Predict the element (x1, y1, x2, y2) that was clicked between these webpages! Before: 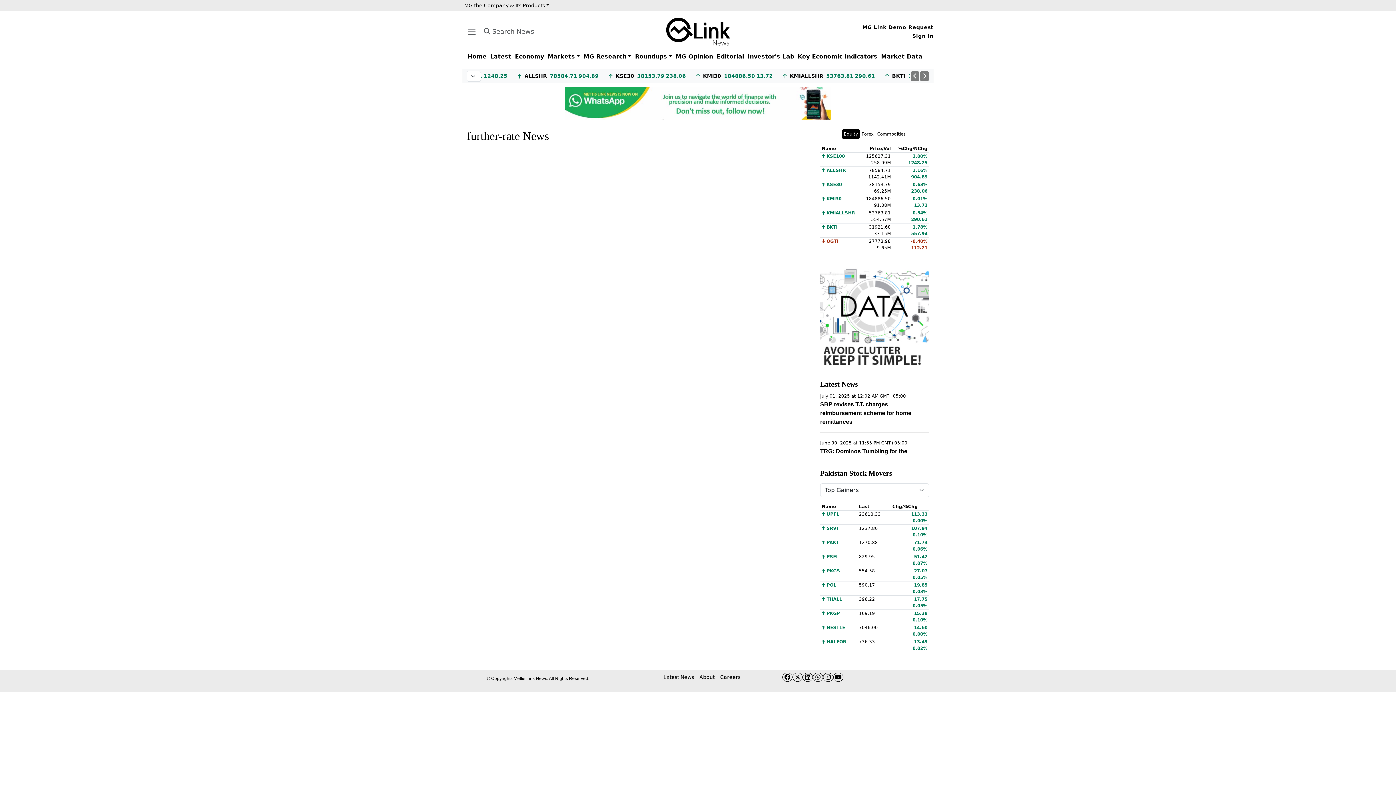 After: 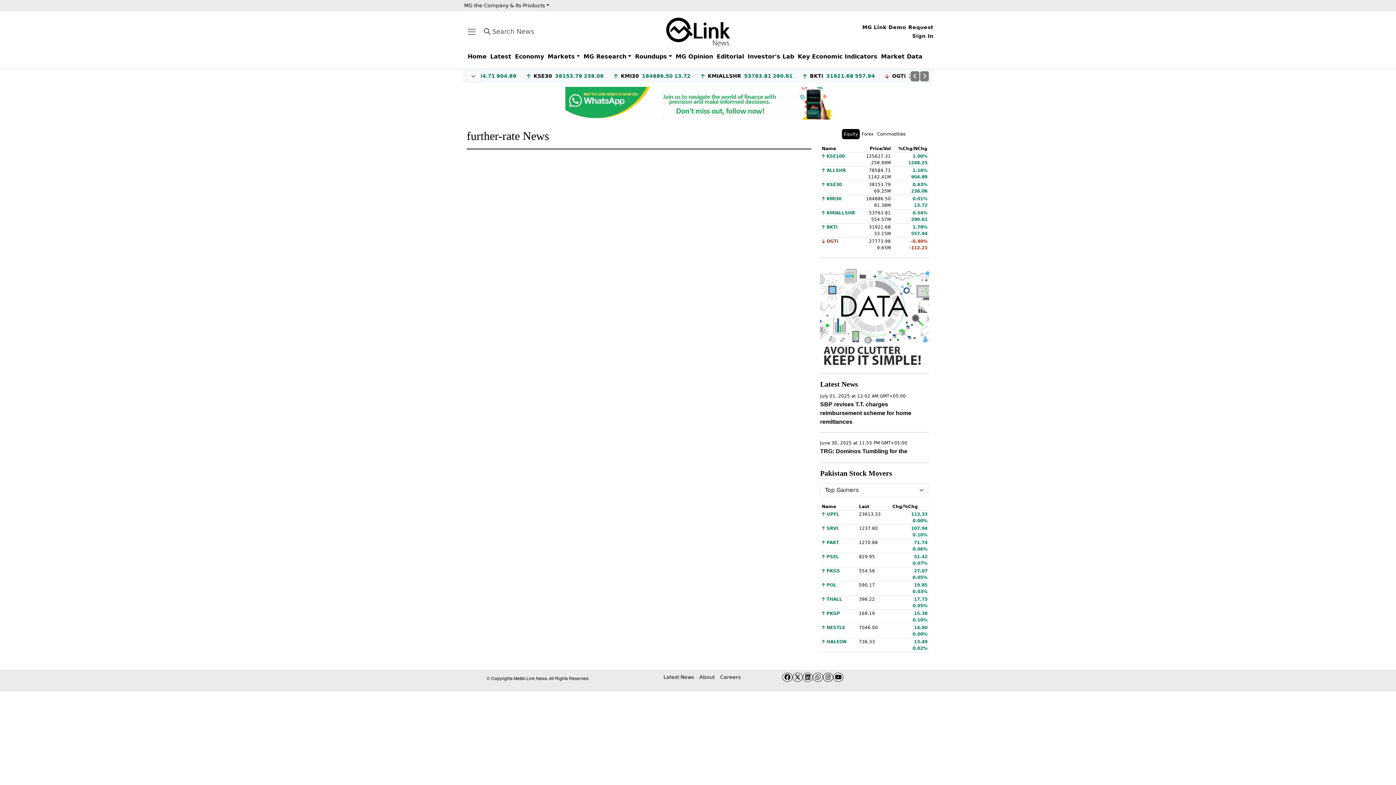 Action: bbox: (792, 673, 802, 682)